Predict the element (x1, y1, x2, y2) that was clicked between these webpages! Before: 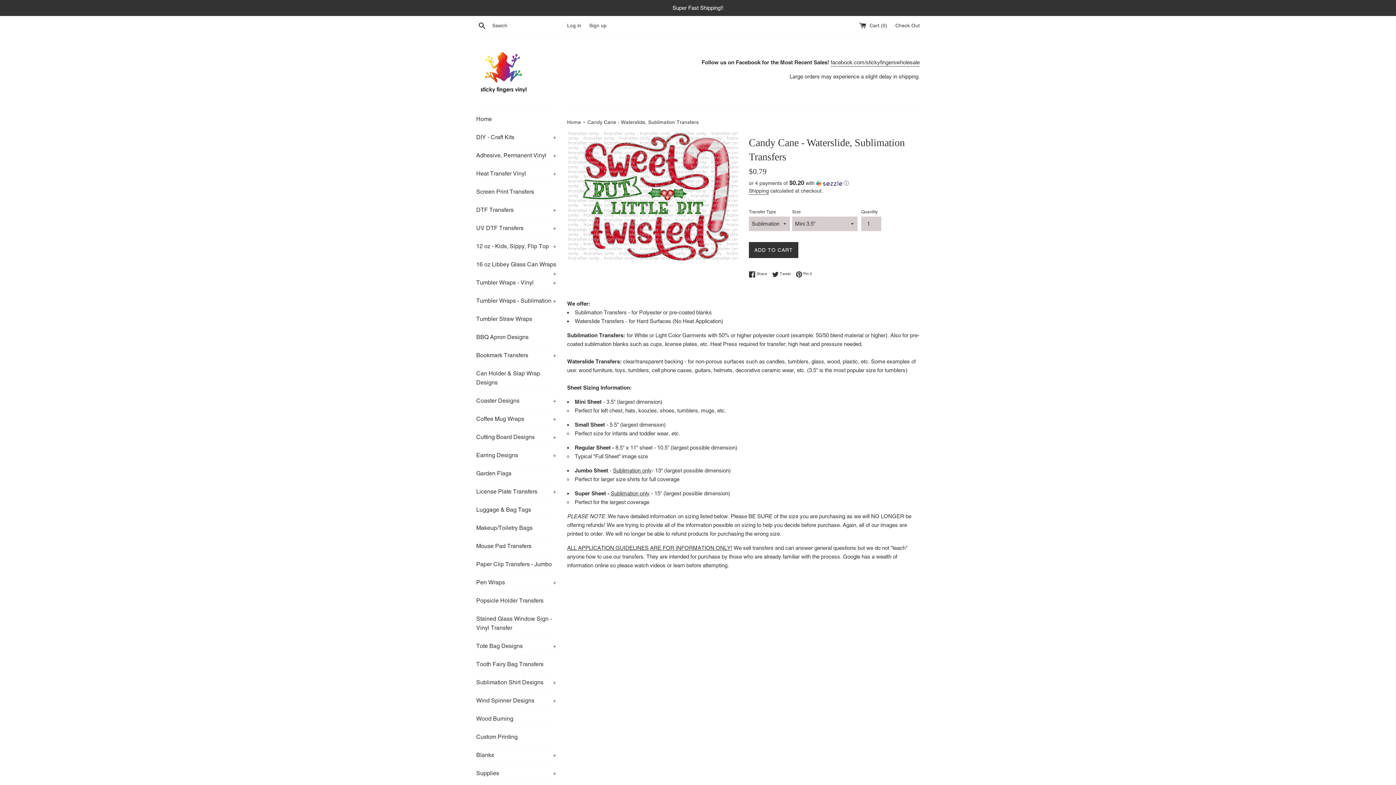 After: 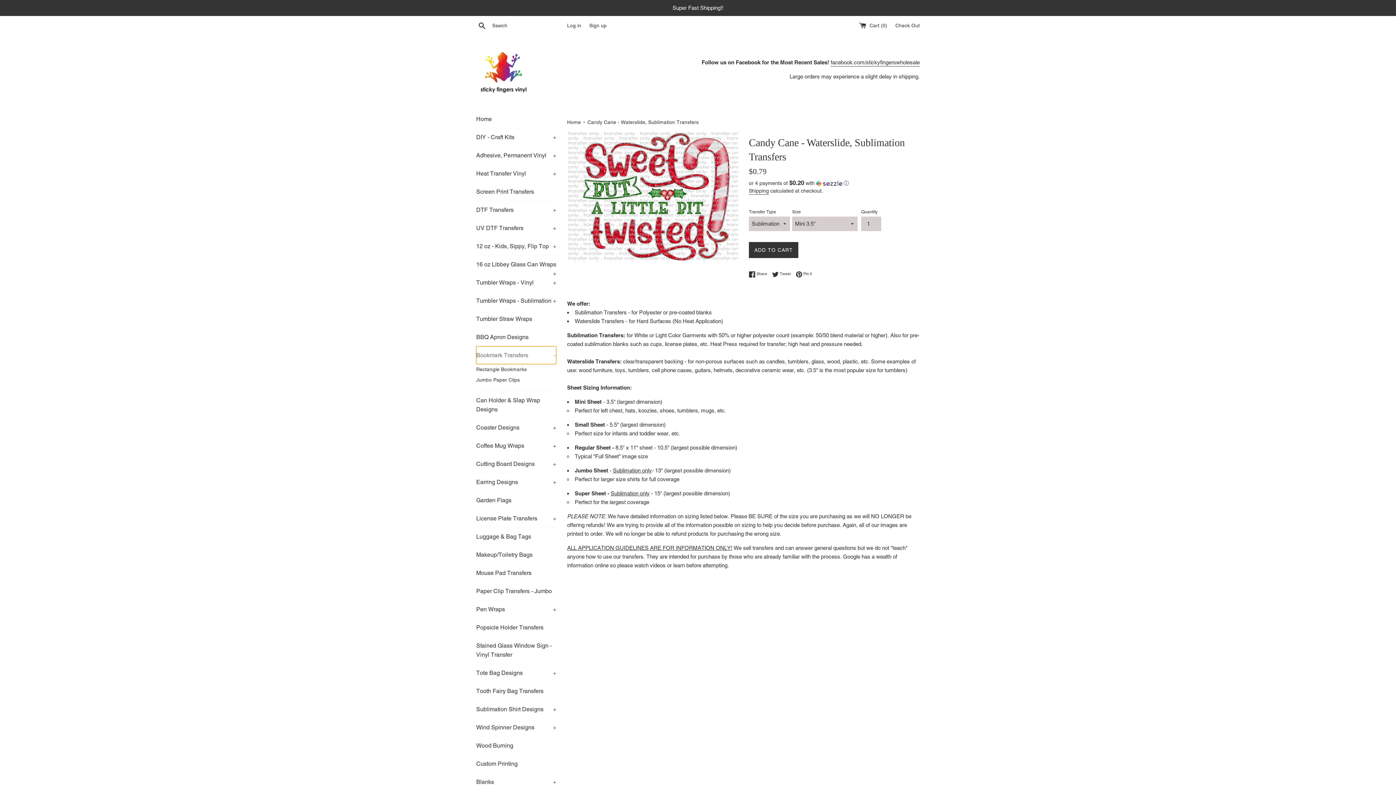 Action: bbox: (476, 346, 556, 364) label: Bookmark Transfers
+